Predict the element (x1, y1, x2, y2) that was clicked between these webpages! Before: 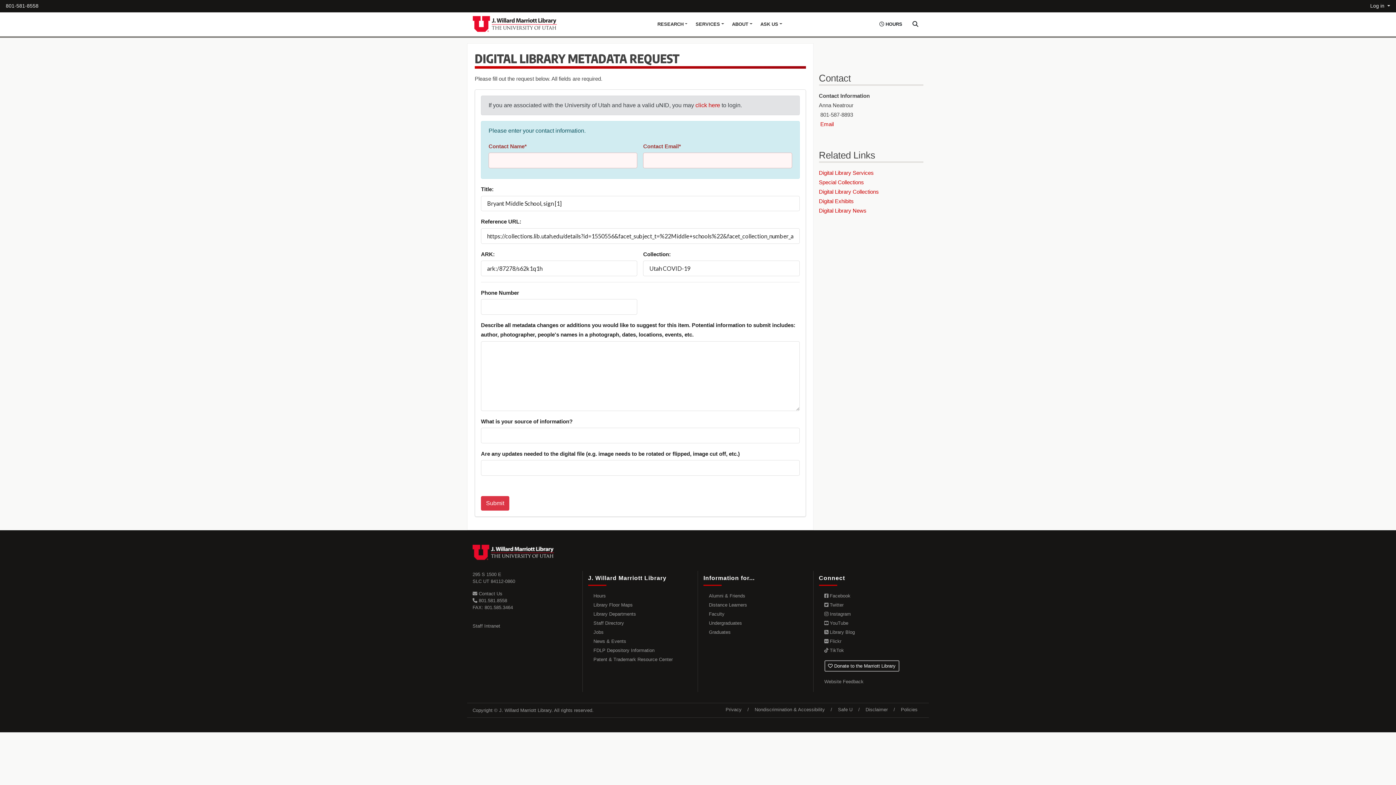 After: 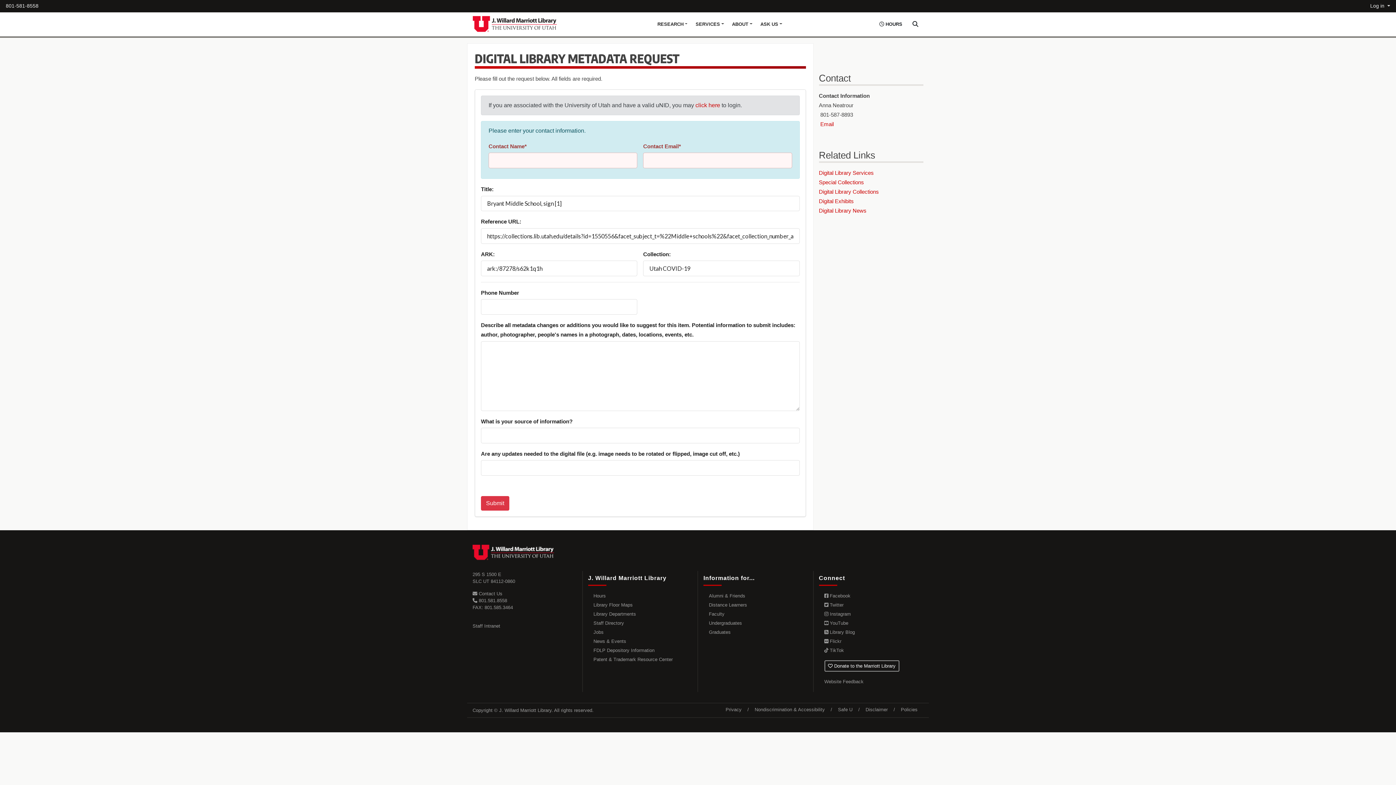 Action: label: 801-581-8558 bbox: (0, 0, 44, 12)